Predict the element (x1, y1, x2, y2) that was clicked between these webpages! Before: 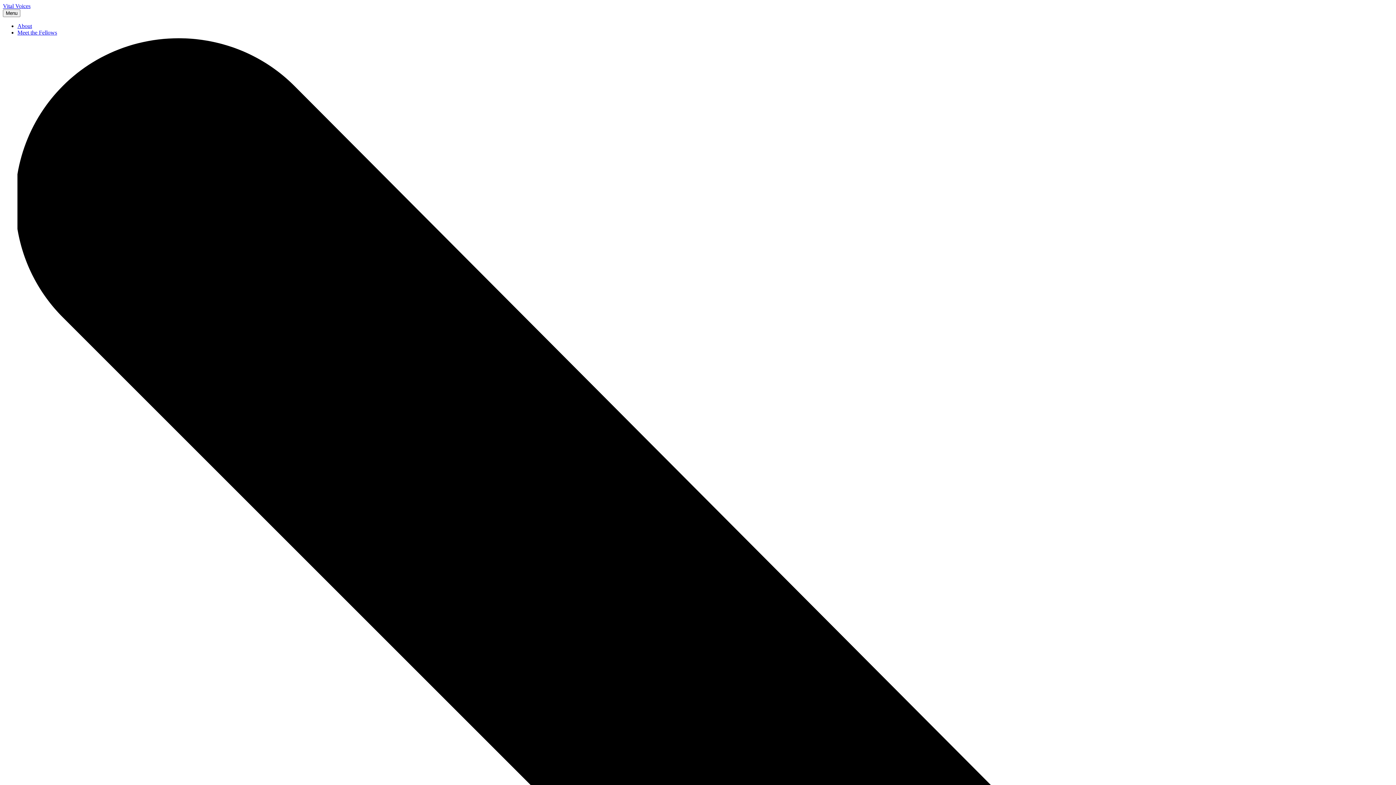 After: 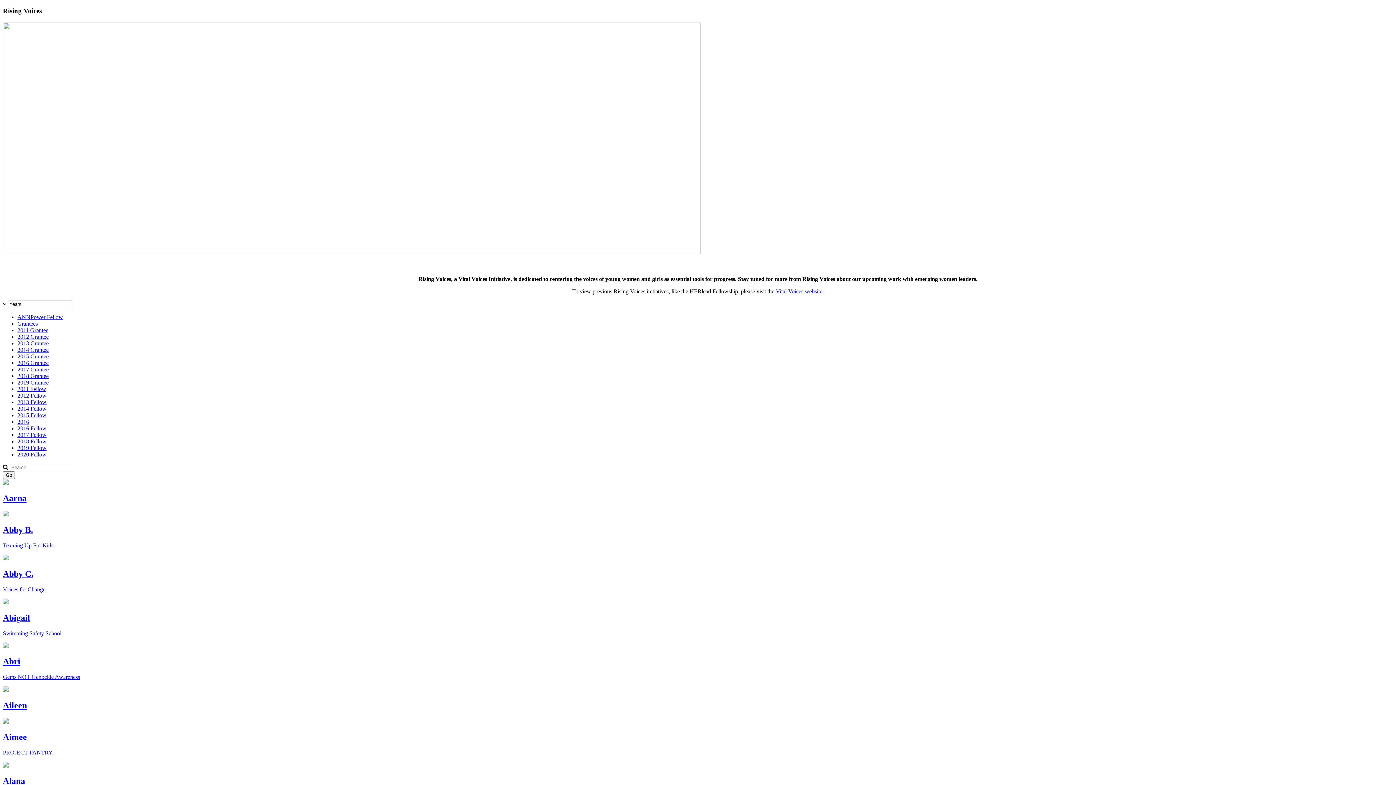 Action: label: Vital Voices bbox: (2, 2, 30, 9)